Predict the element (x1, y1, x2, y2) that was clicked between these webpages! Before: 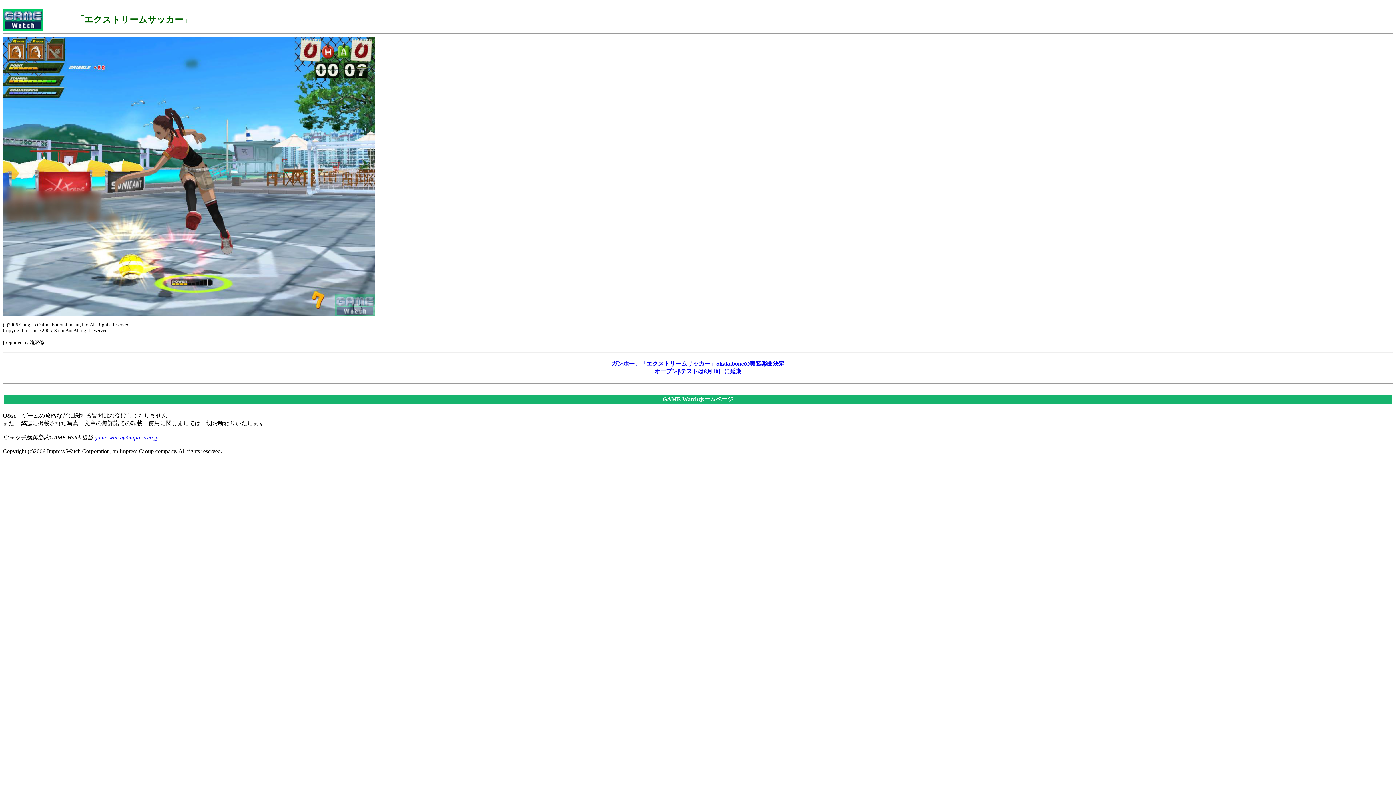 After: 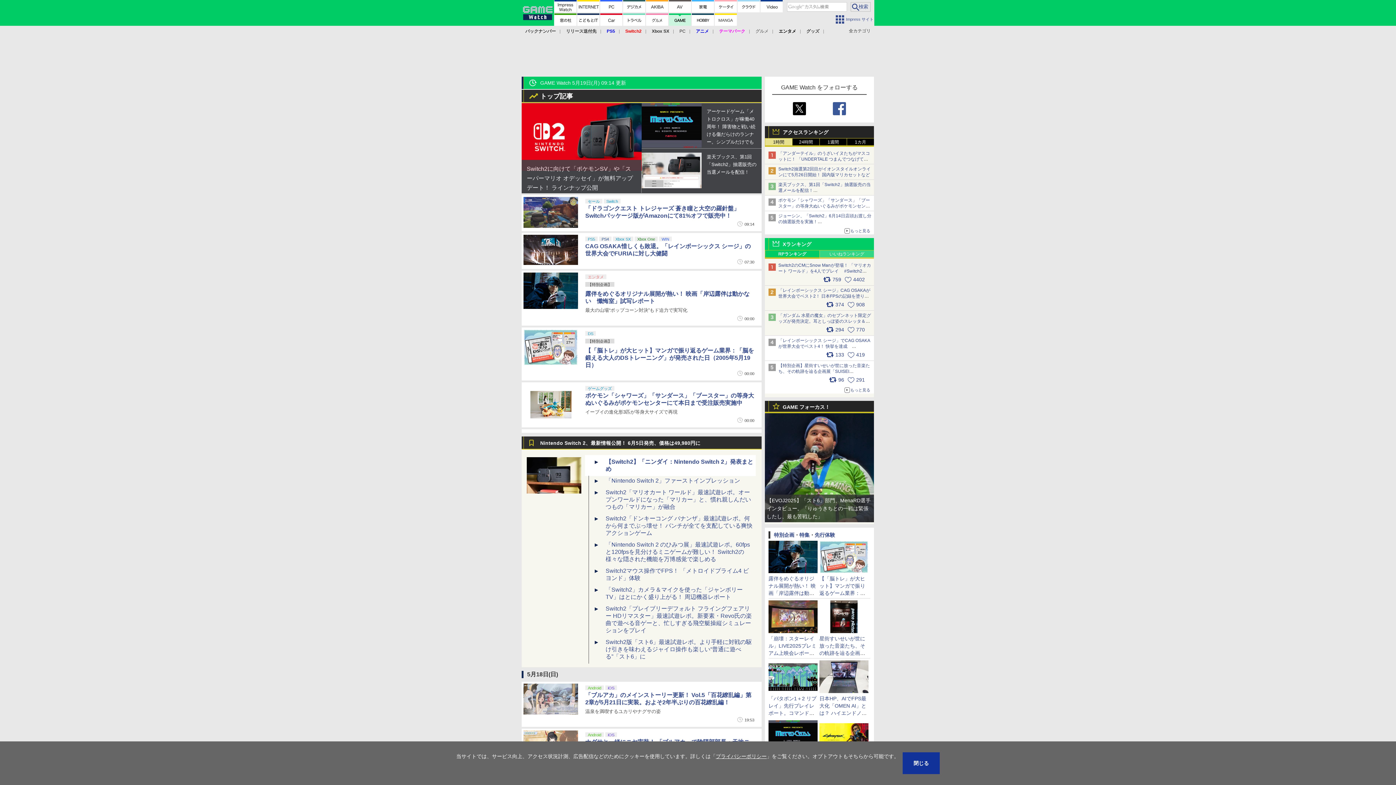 Action: bbox: (662, 396, 733, 402) label: GAME Watchホームページ